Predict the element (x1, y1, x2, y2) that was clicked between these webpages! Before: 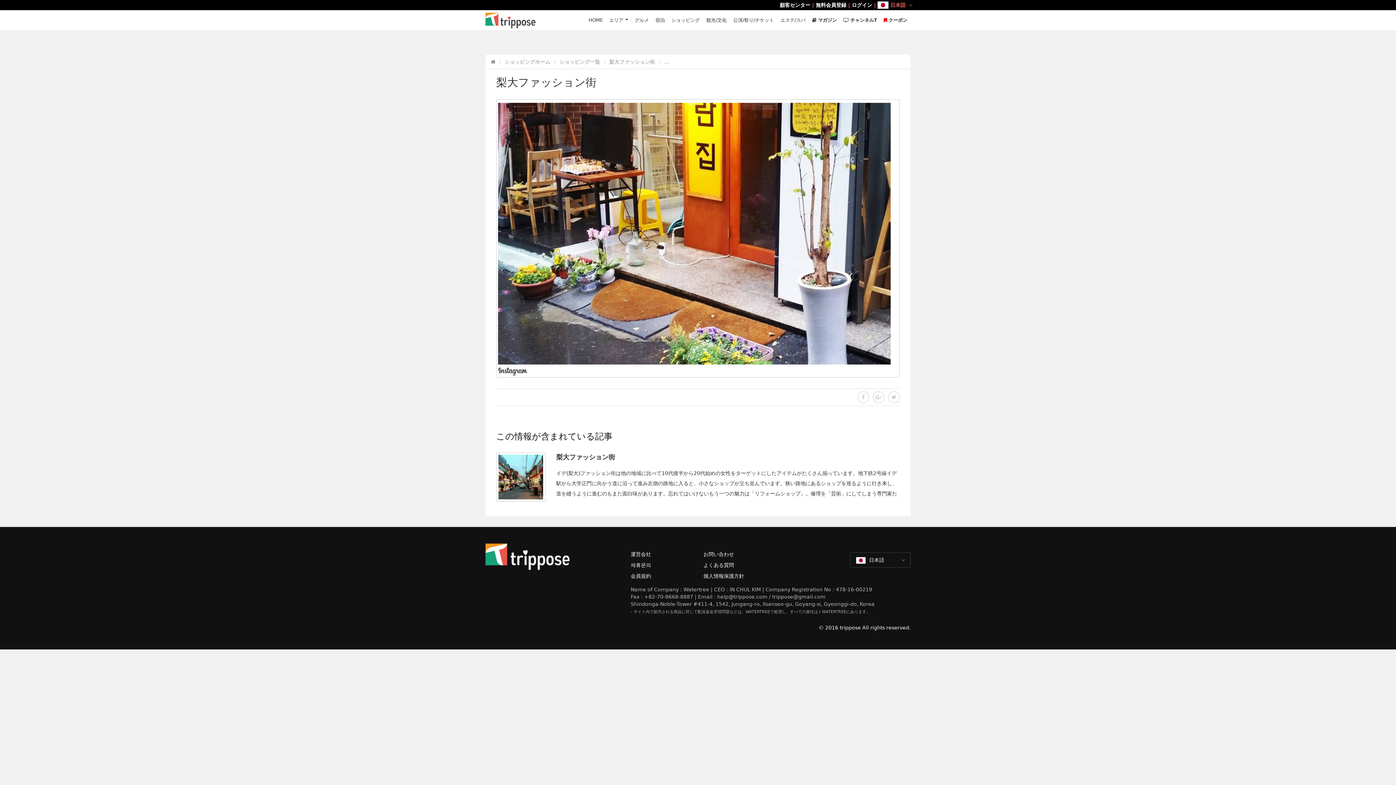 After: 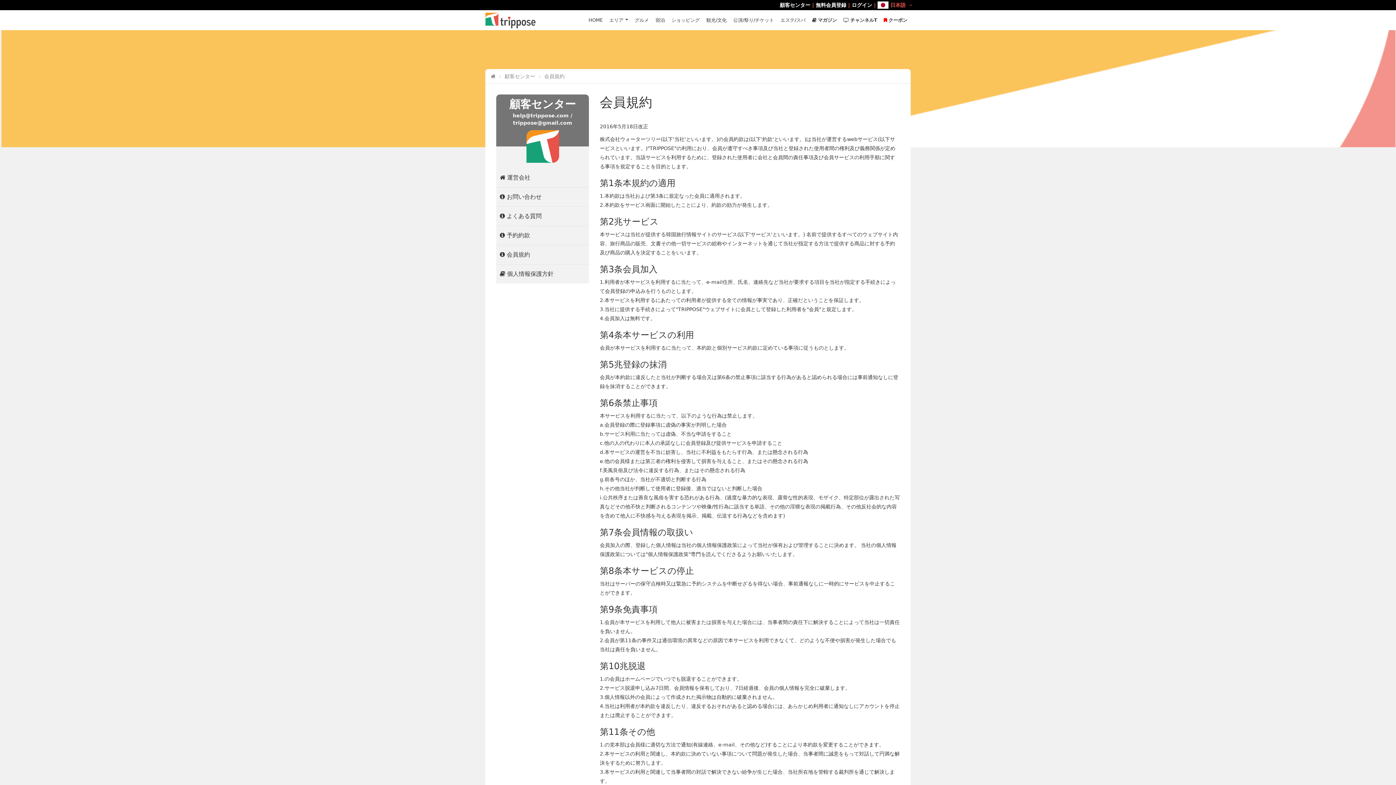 Action: label: 会員規約 bbox: (630, 573, 651, 579)